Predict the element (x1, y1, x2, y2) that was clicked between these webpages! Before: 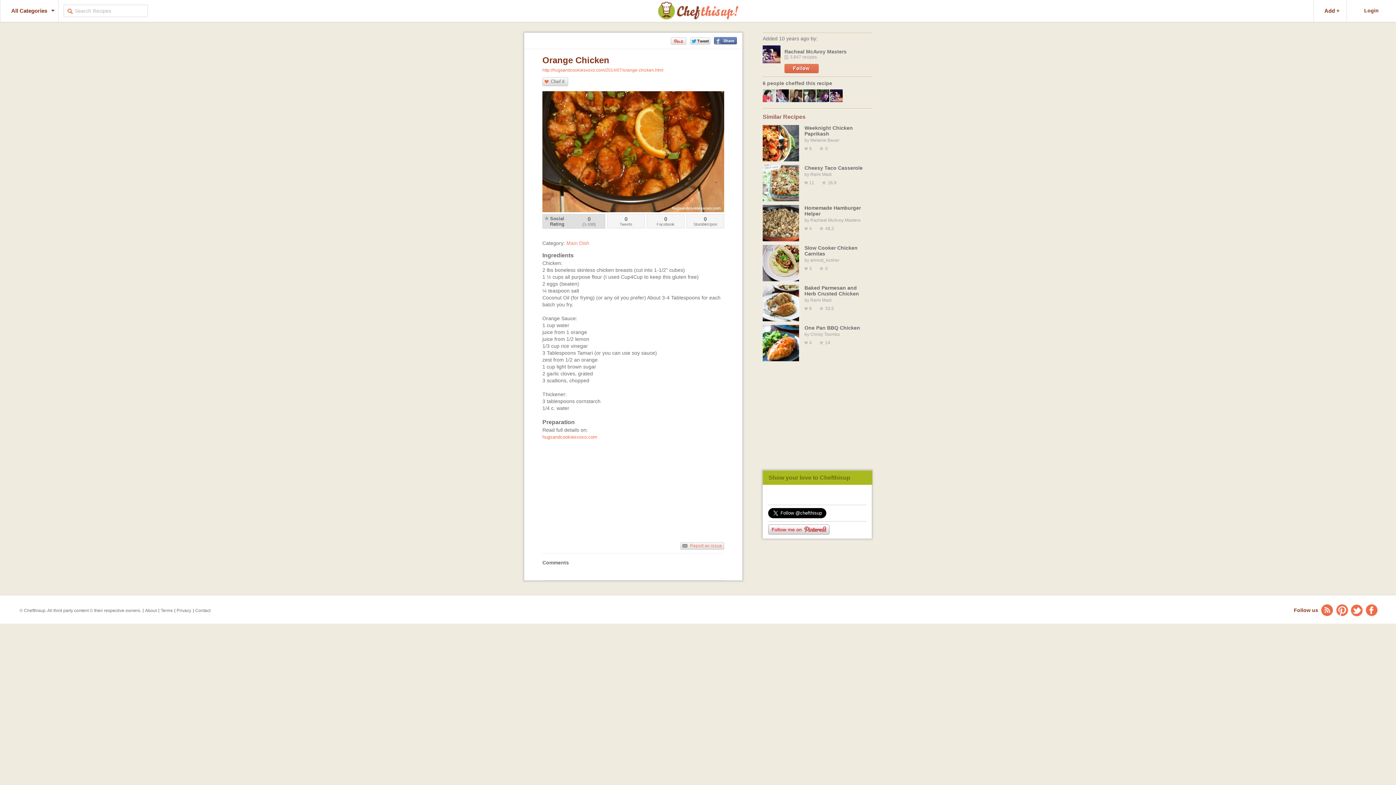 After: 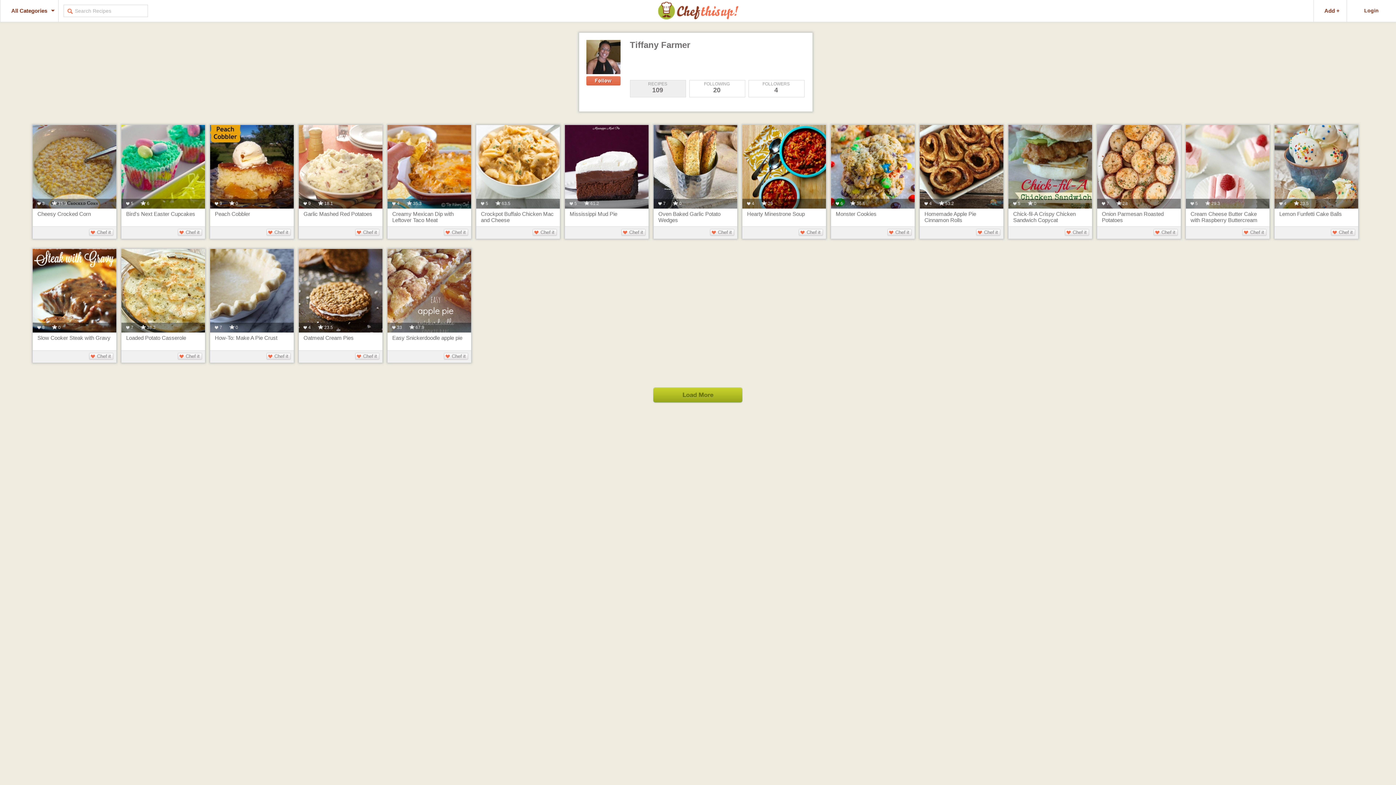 Action: bbox: (789, 89, 802, 102)